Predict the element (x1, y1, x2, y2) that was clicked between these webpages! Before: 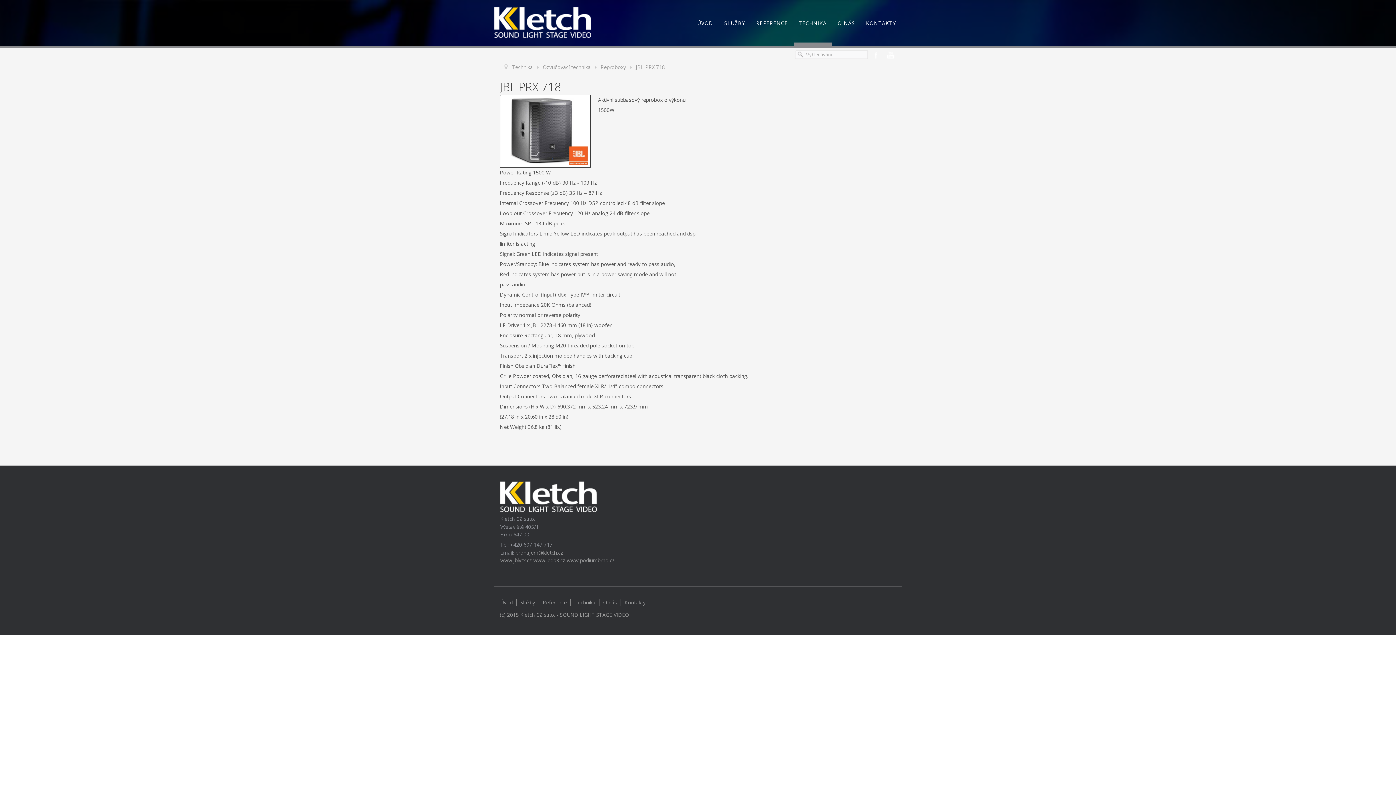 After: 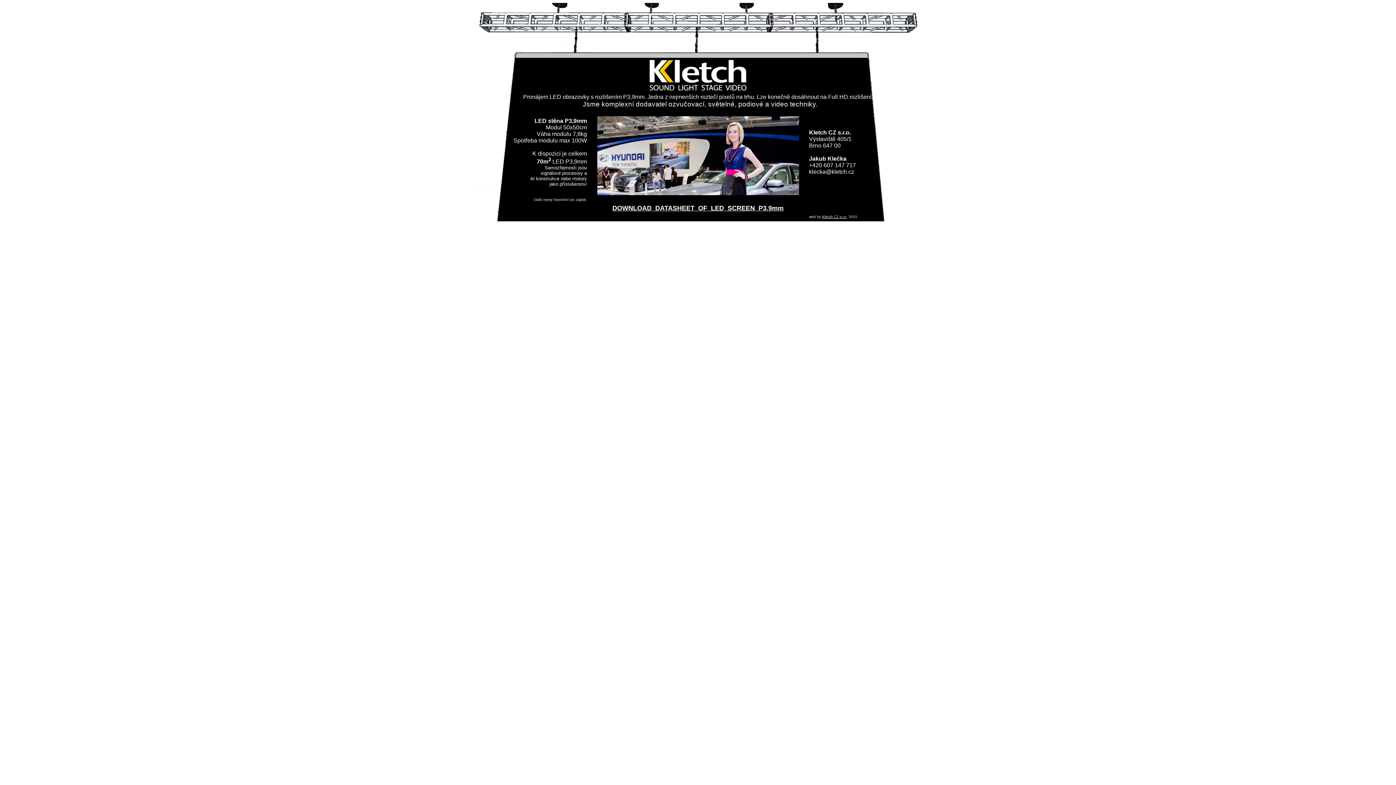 Action: label: www.ledp3.cz bbox: (533, 557, 565, 564)